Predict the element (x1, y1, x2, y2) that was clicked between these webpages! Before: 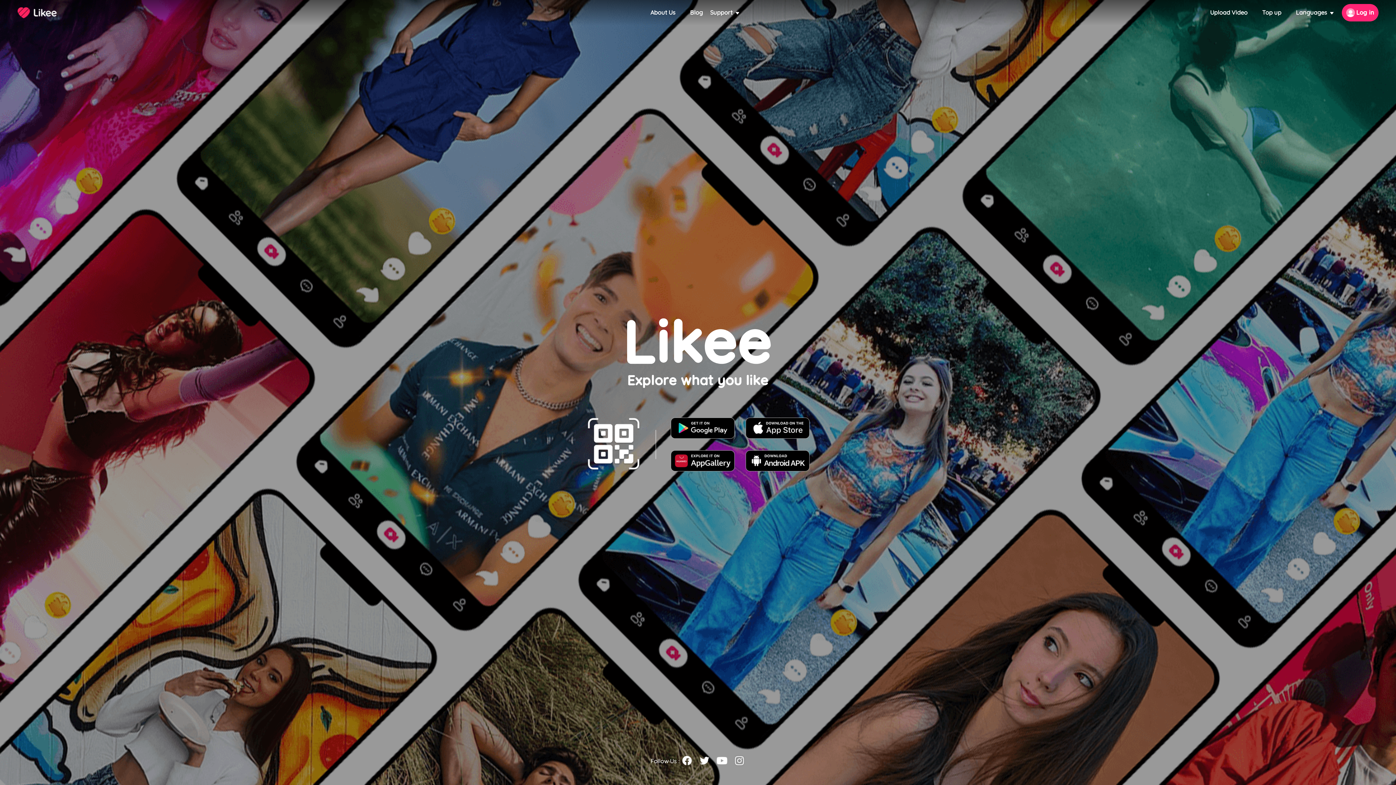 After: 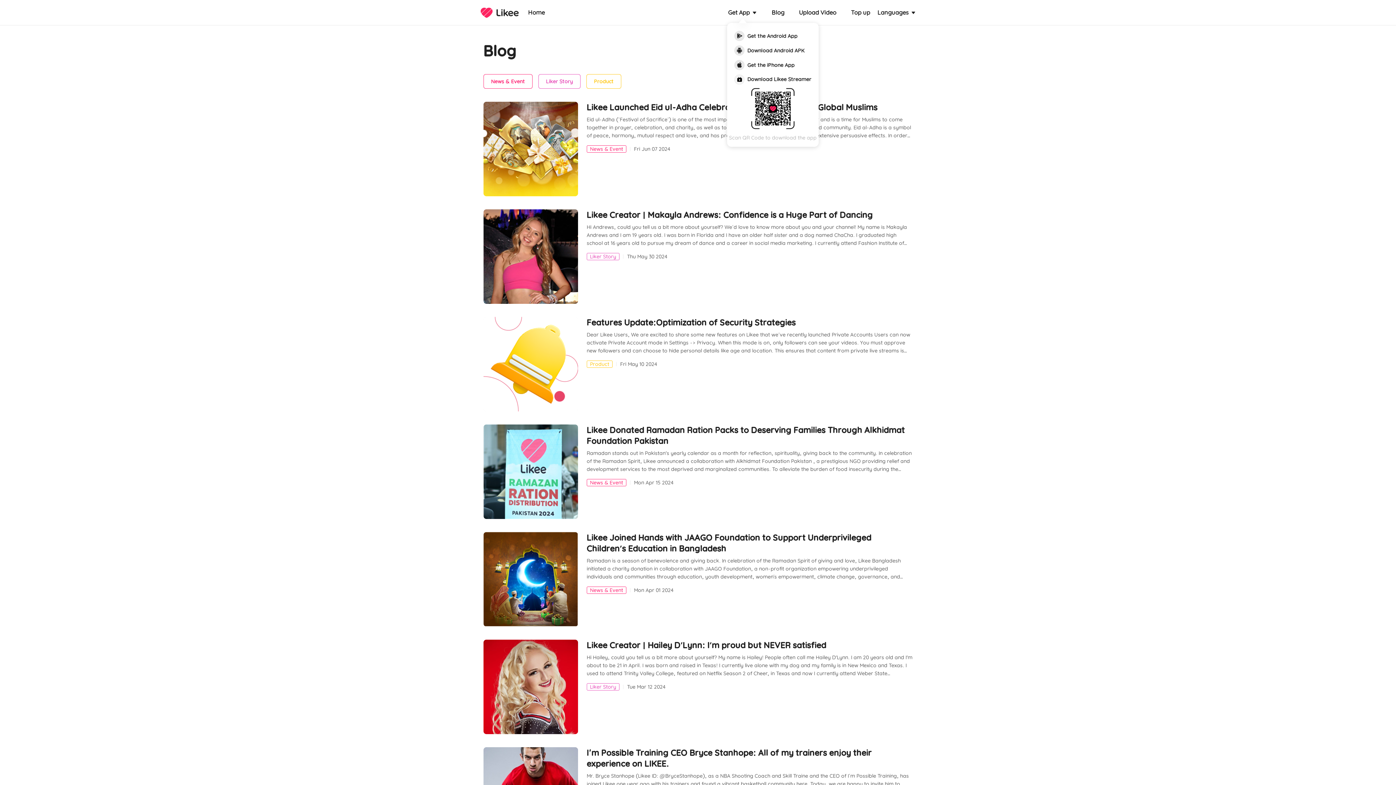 Action: bbox: (690, 9, 703, 16) label: Blog